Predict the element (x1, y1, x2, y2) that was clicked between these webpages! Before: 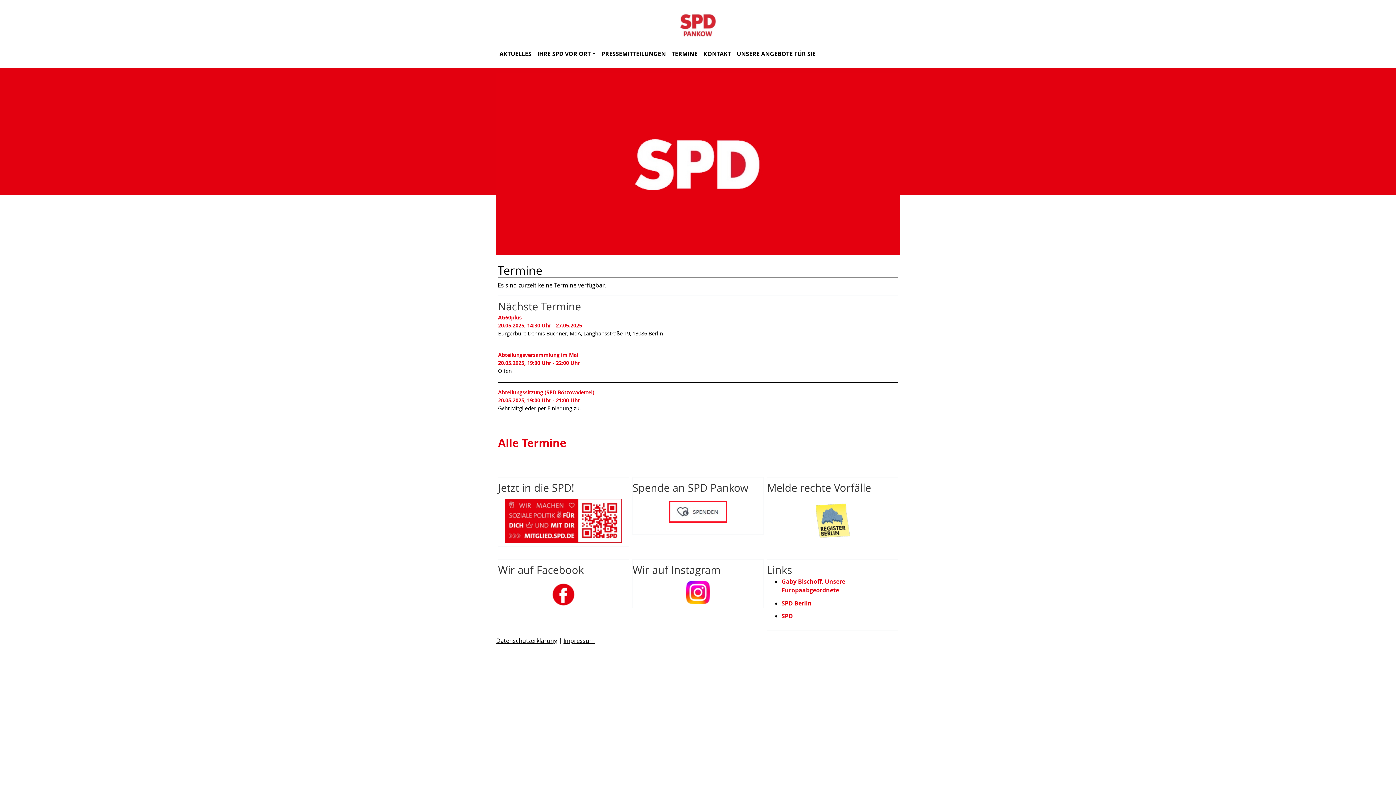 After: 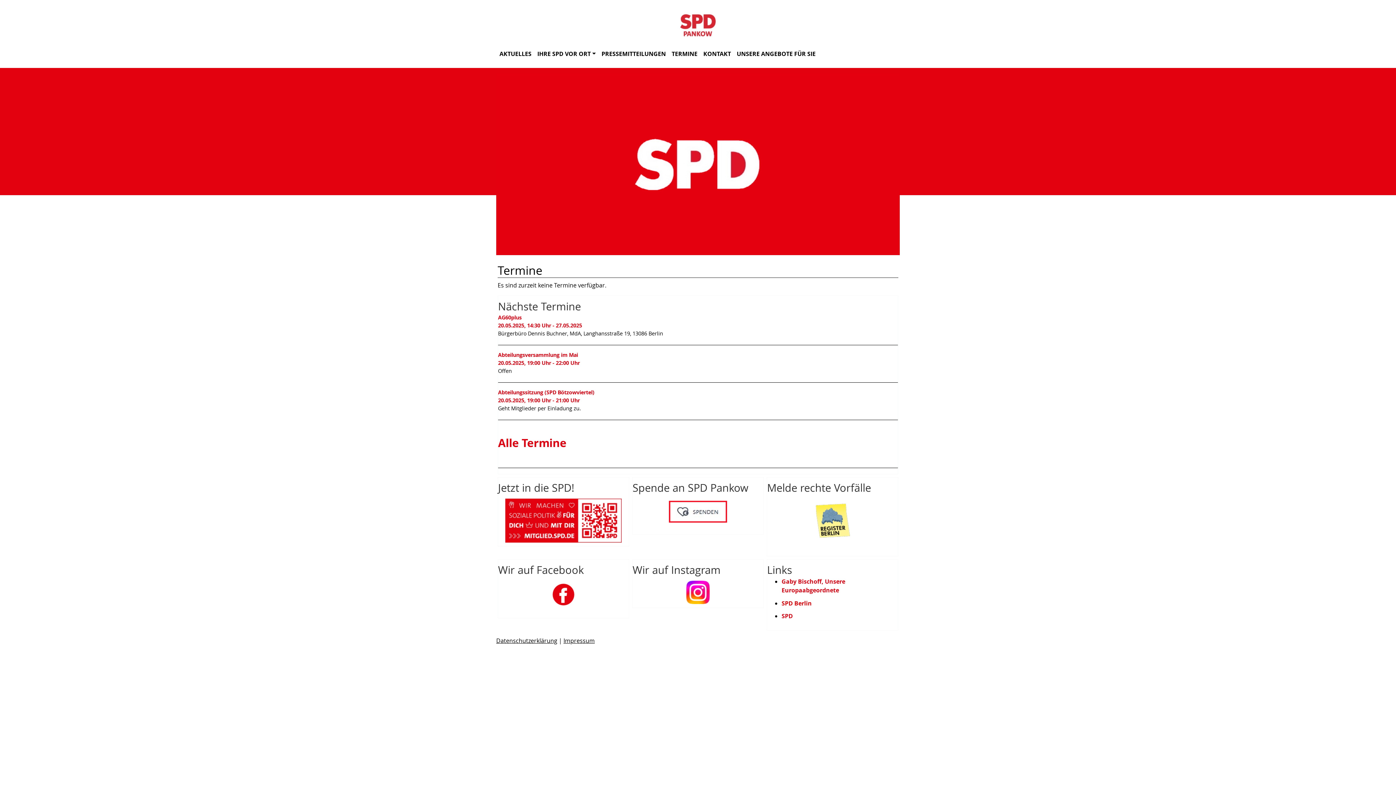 Action: bbox: (781, 599, 812, 607) label: SPD Berlin